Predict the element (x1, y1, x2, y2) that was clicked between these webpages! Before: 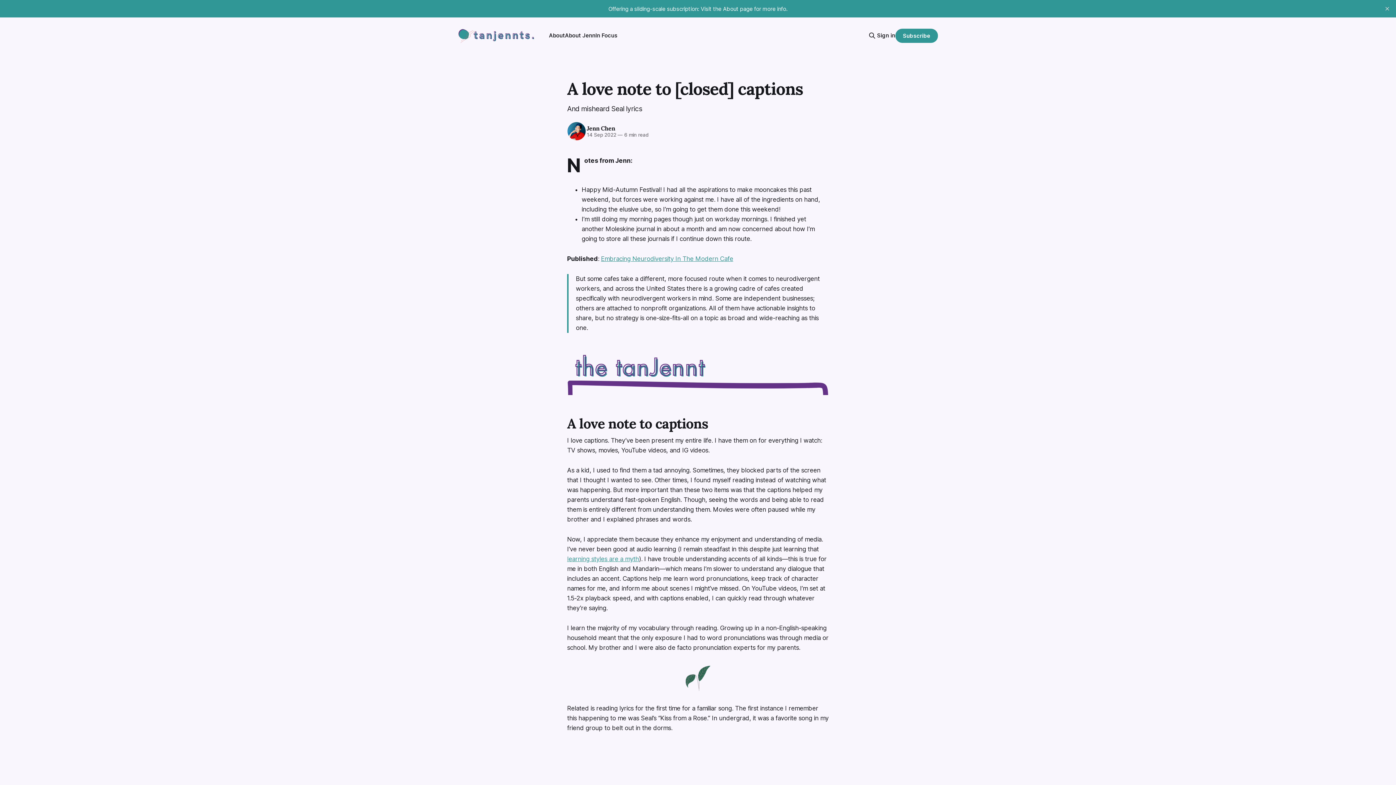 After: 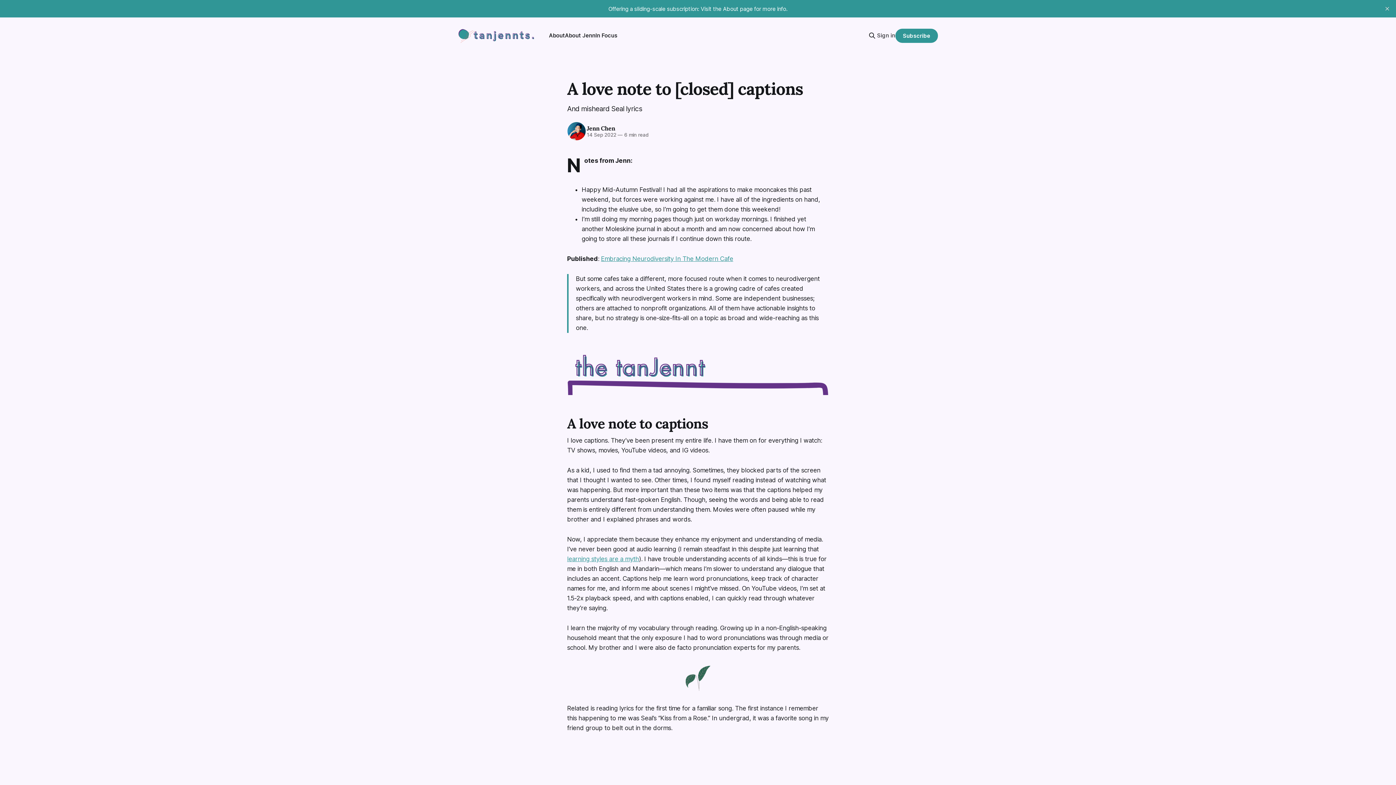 Action: label: Sign in bbox: (877, 31, 895, 40)